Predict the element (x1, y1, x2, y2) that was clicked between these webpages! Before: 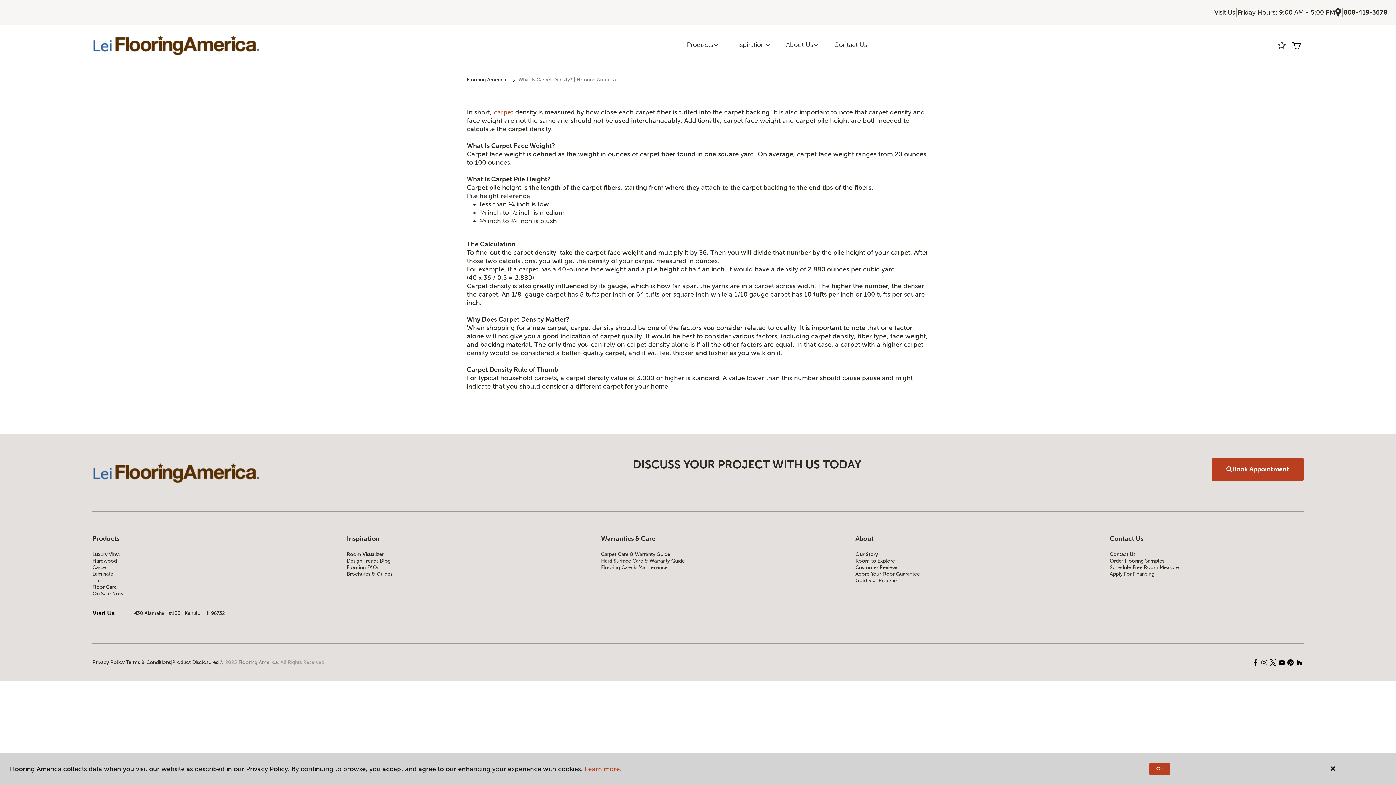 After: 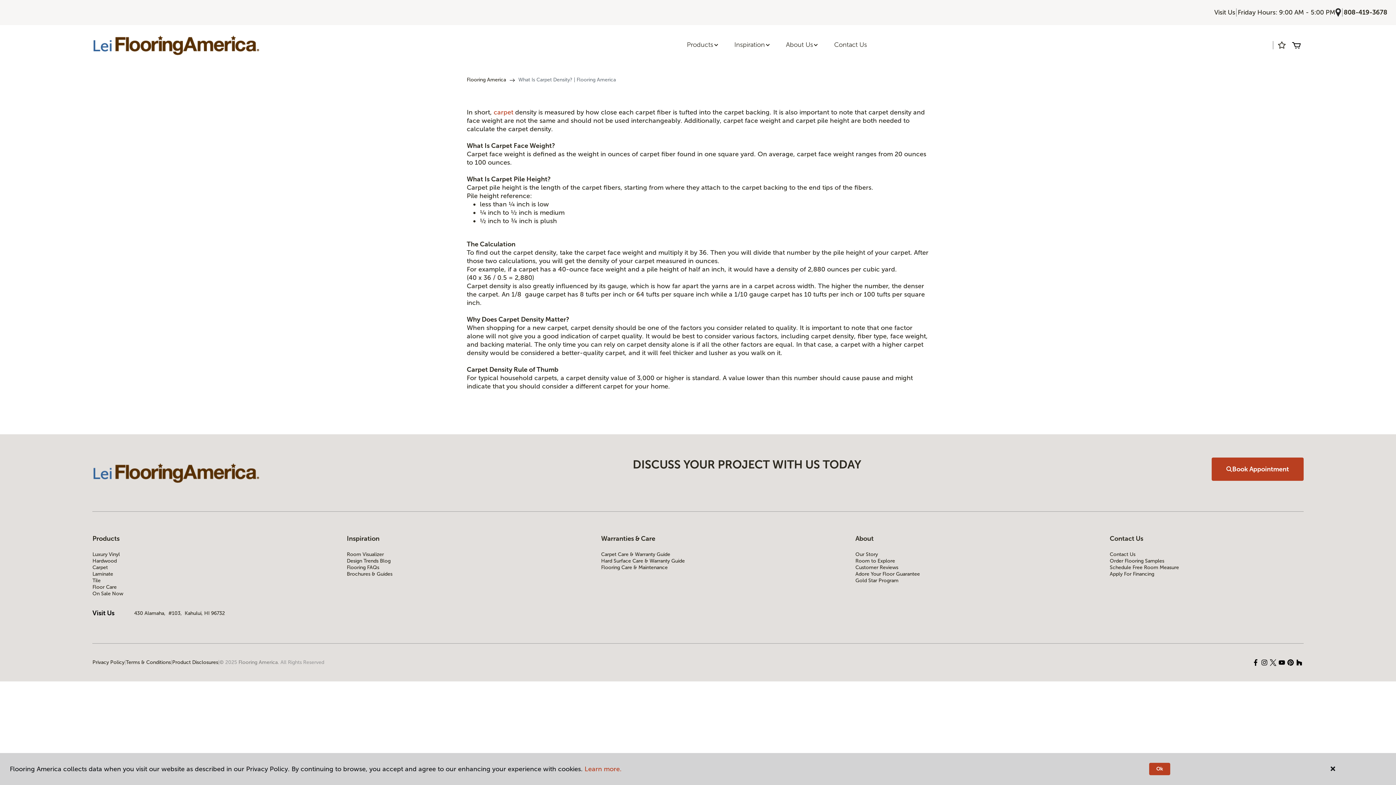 Action: bbox: (1286, 658, 1295, 667)